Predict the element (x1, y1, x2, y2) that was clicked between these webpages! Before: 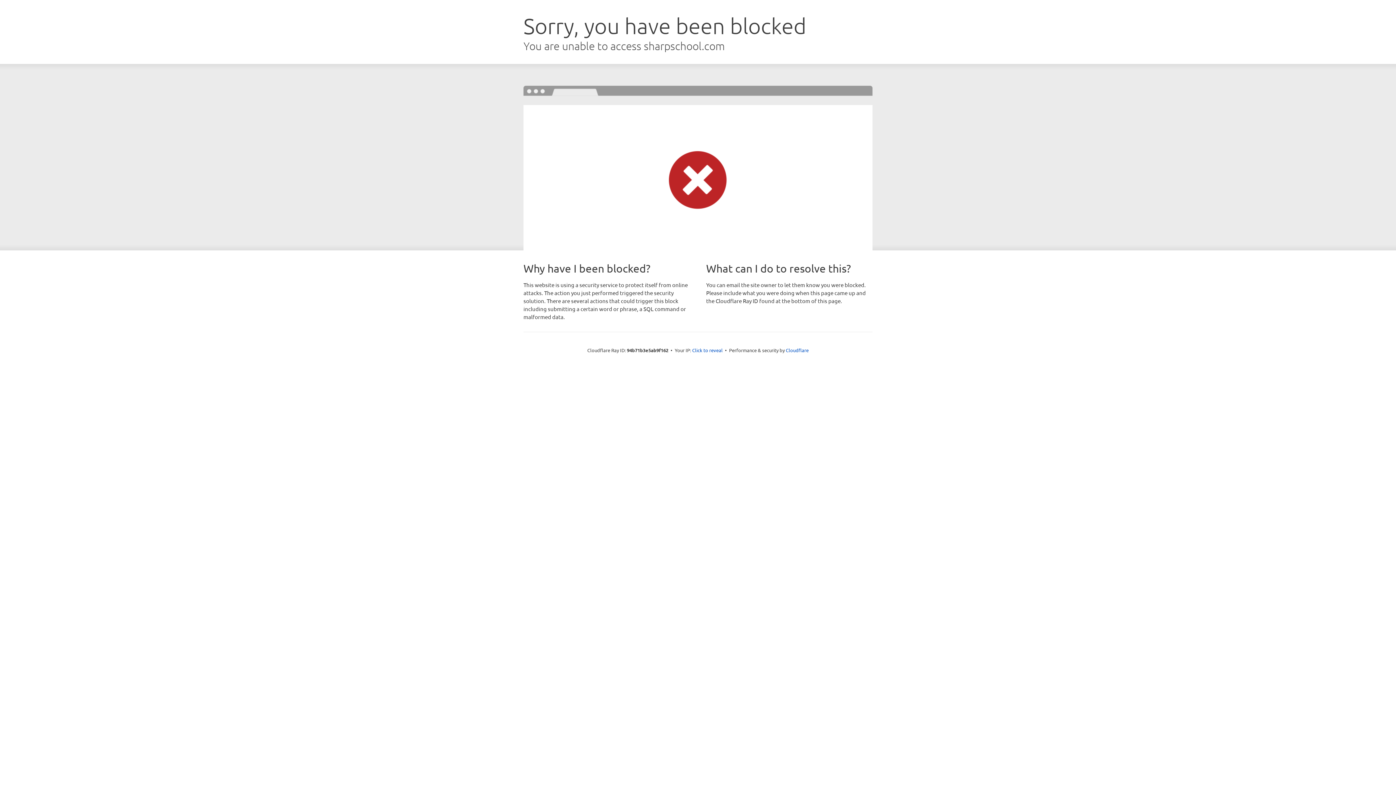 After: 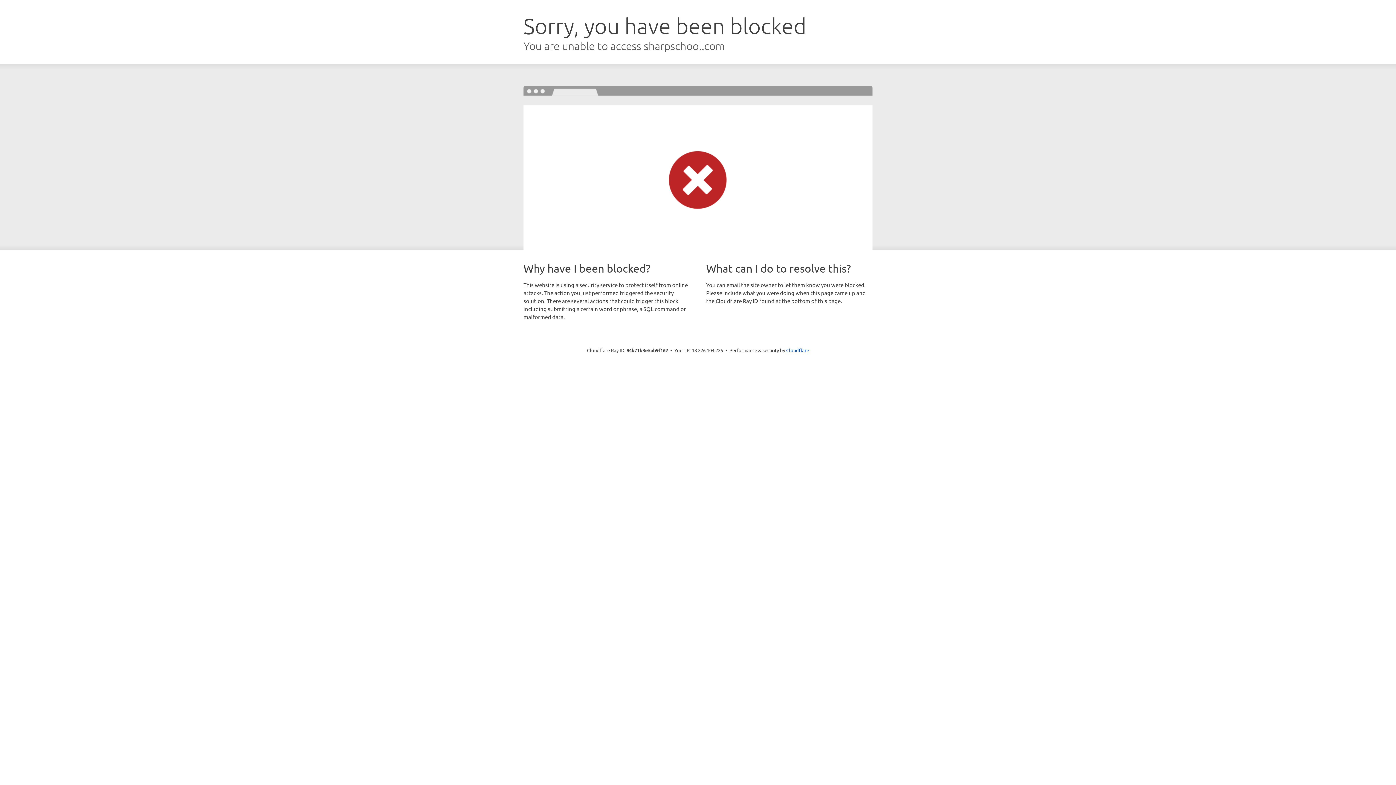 Action: bbox: (692, 346, 722, 353) label: Click to reveal